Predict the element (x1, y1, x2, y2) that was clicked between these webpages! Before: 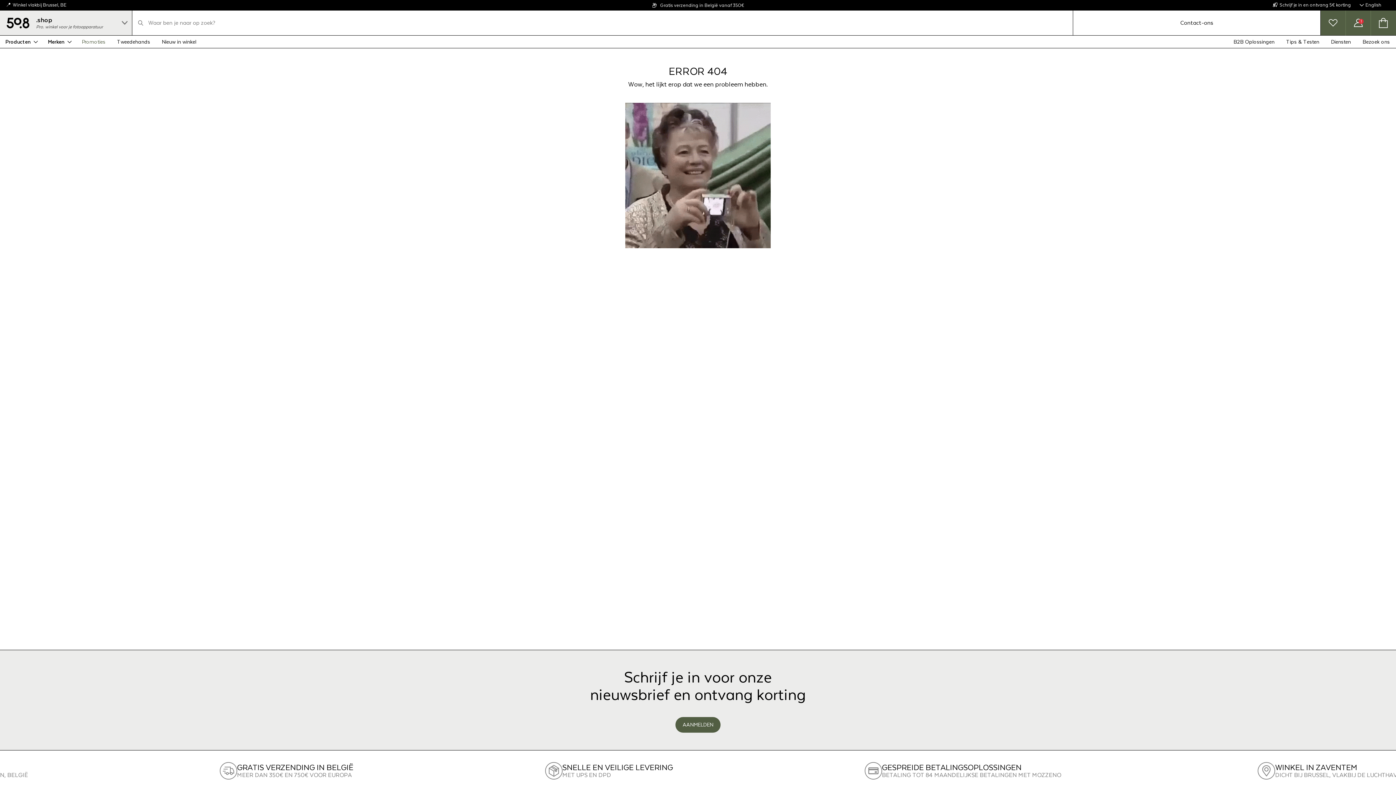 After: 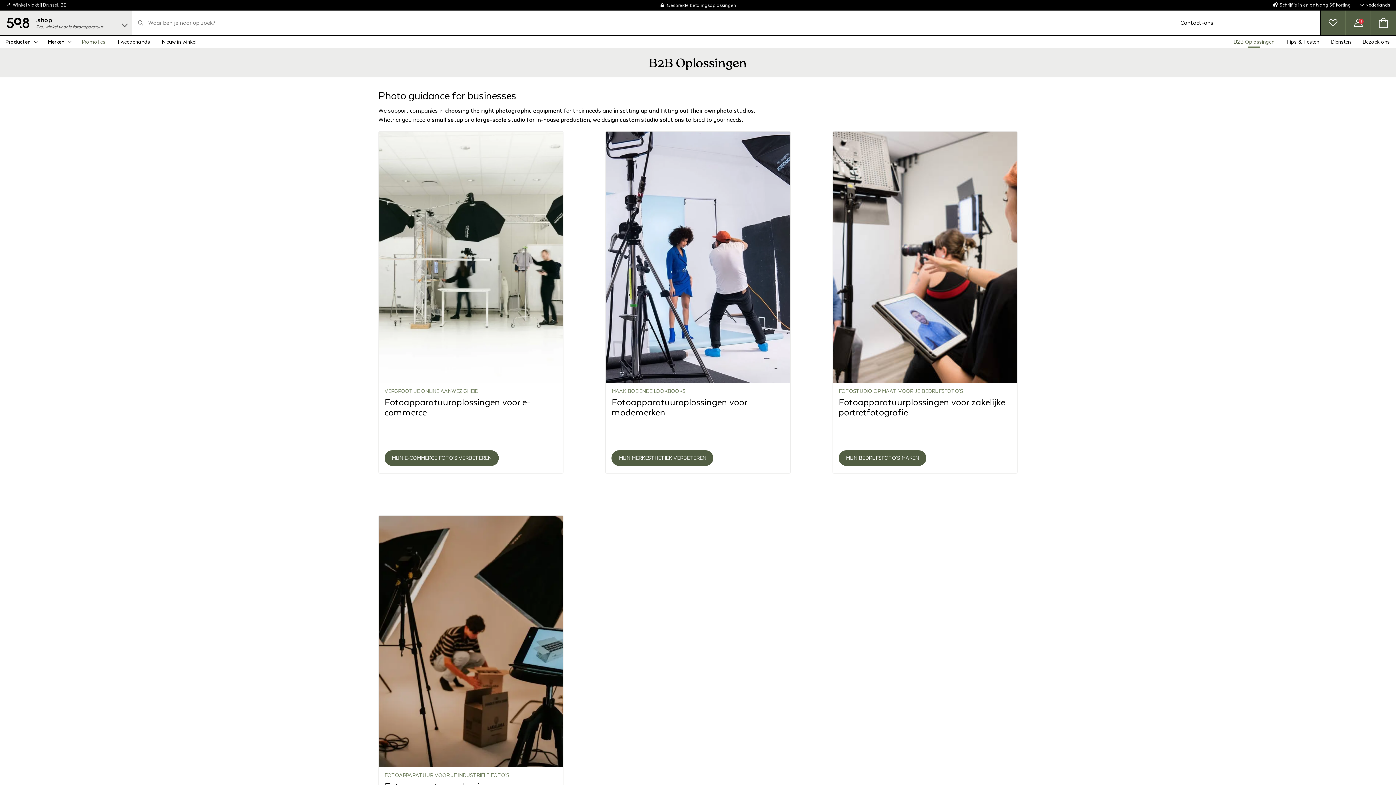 Action: label: B2B Oplossingen bbox: (1228, 35, 1280, 48)